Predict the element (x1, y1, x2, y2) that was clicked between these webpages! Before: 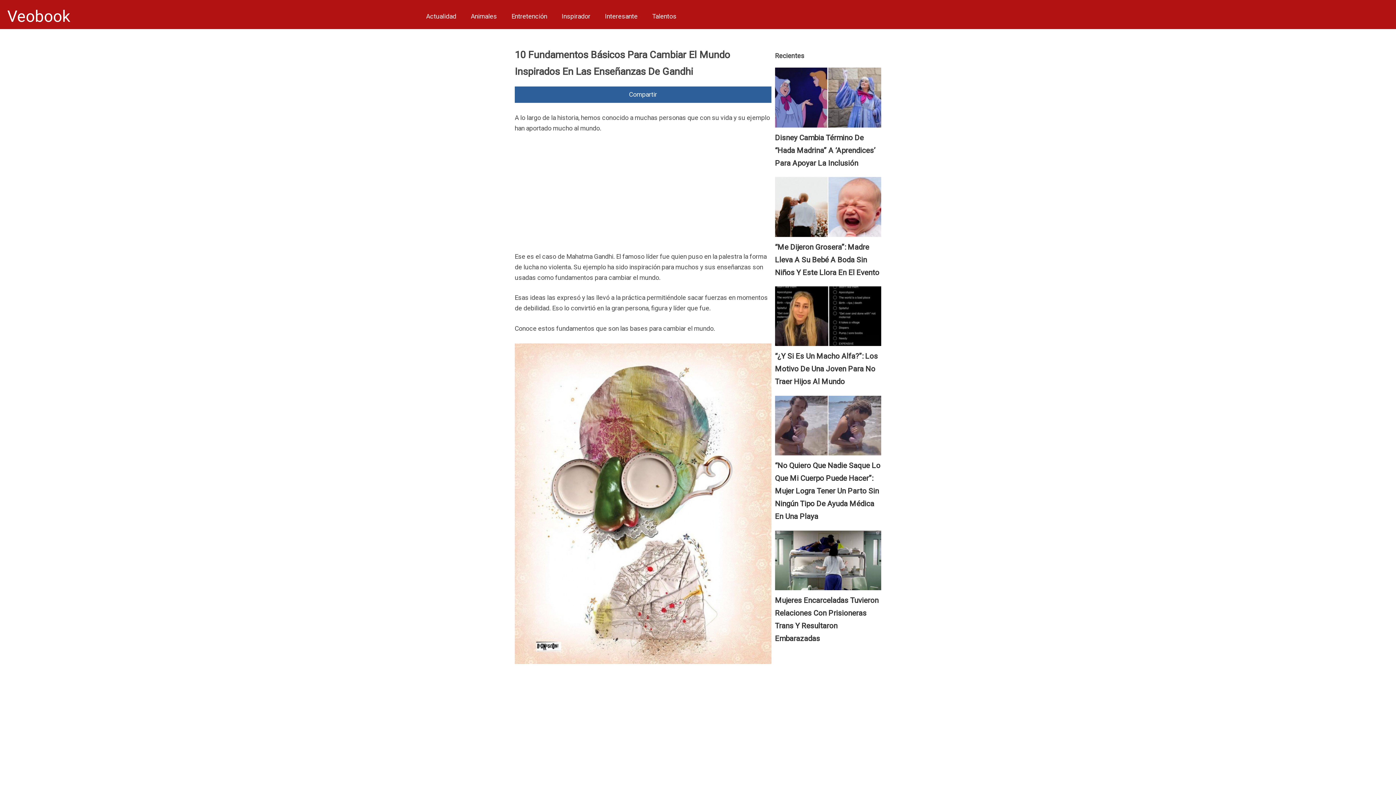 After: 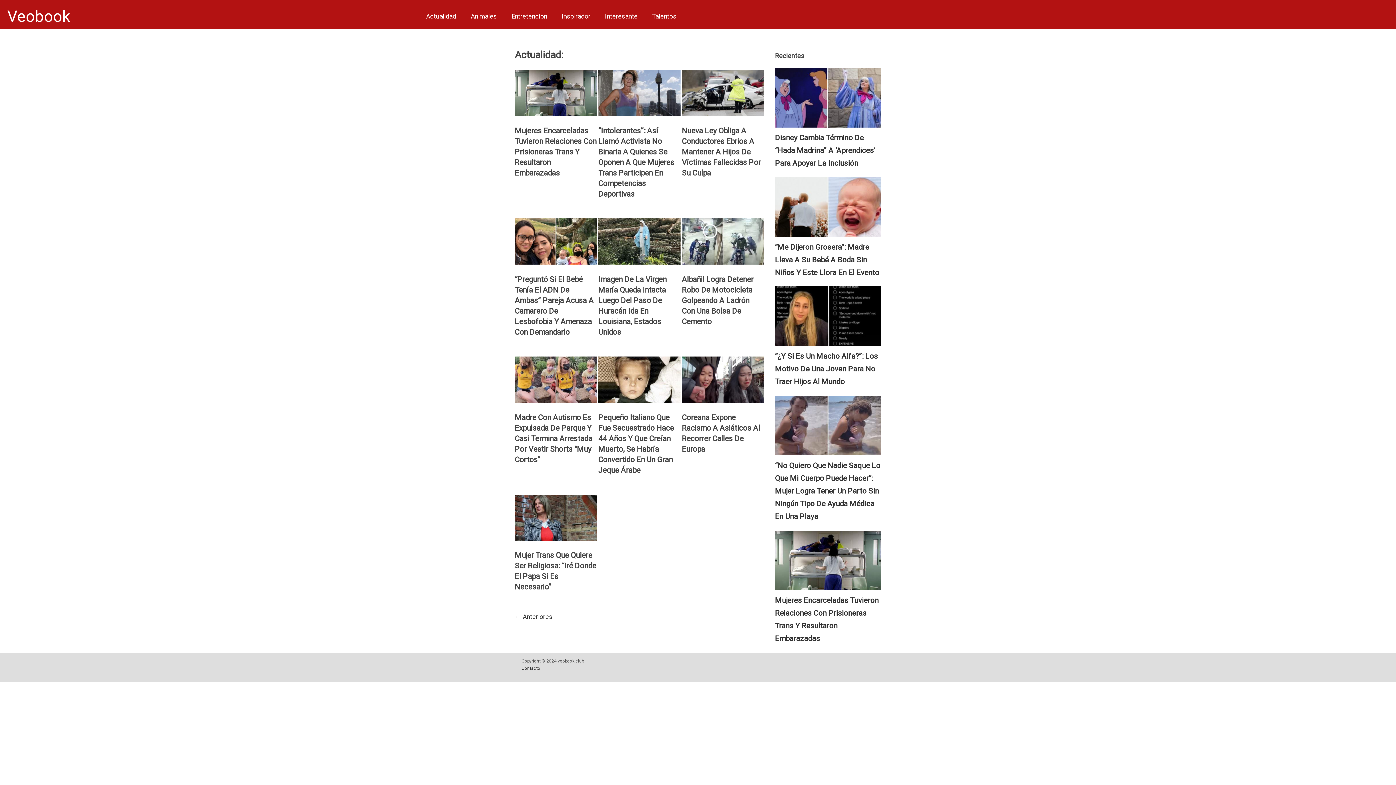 Action: bbox: (418, 9, 463, 23) label: Actualidad